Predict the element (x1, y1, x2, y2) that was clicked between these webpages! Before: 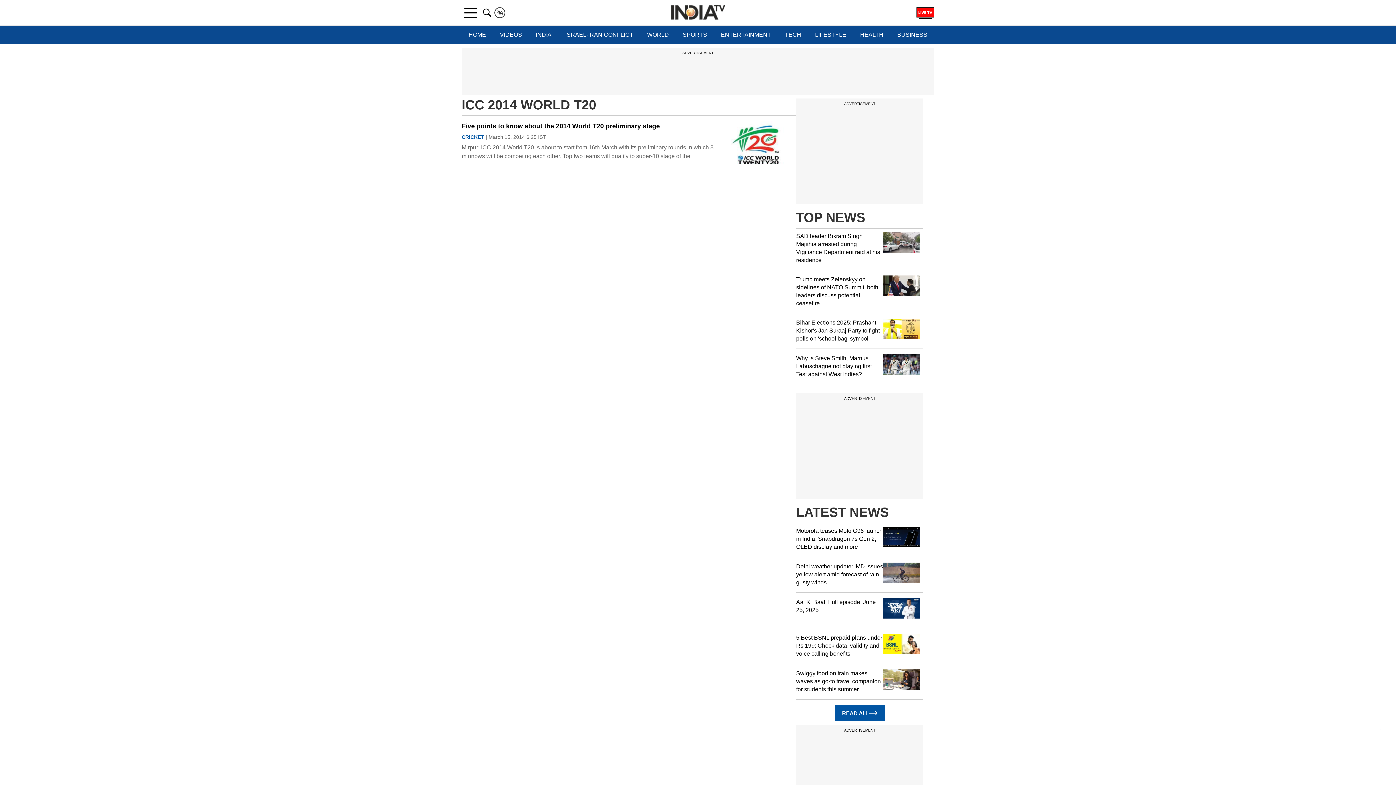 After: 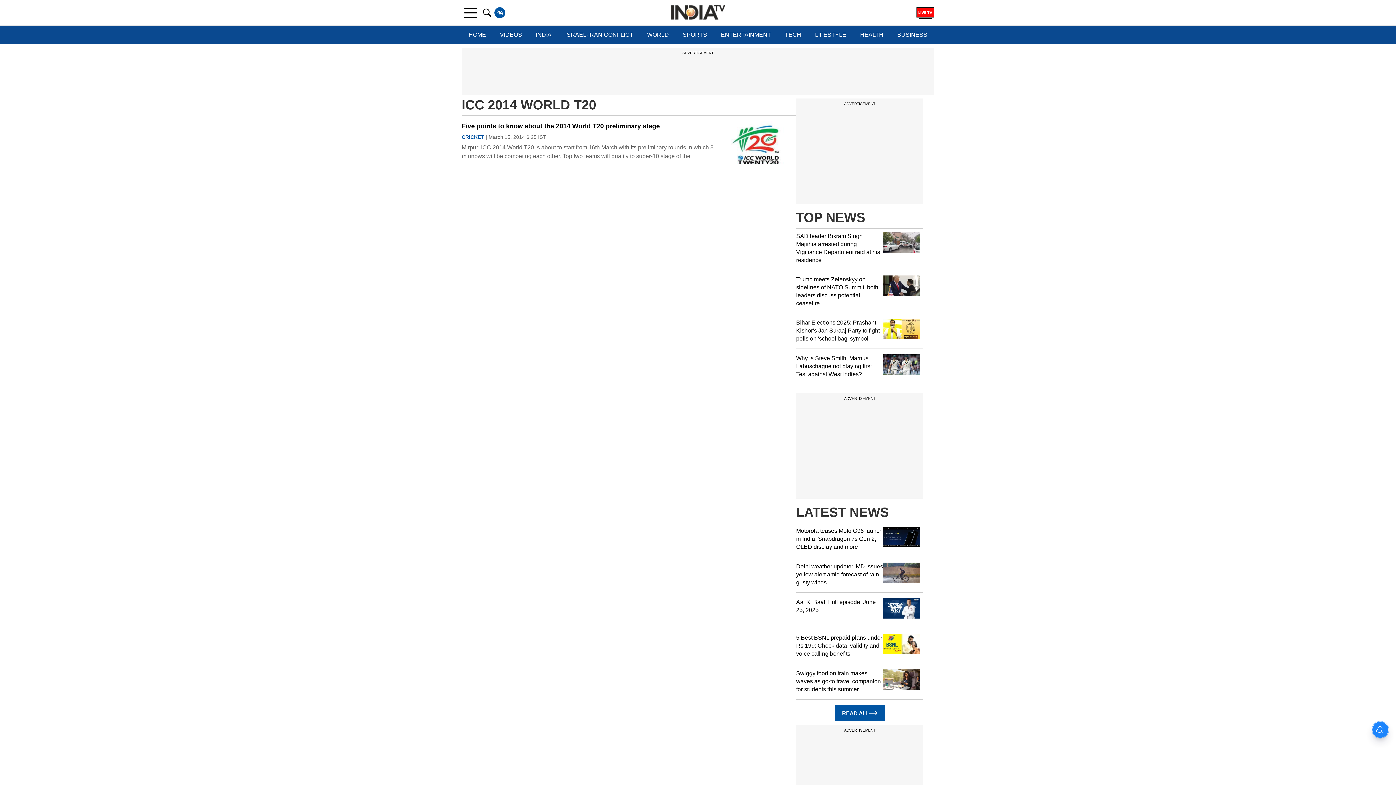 Action: label: A
क bbox: (494, 7, 505, 18)